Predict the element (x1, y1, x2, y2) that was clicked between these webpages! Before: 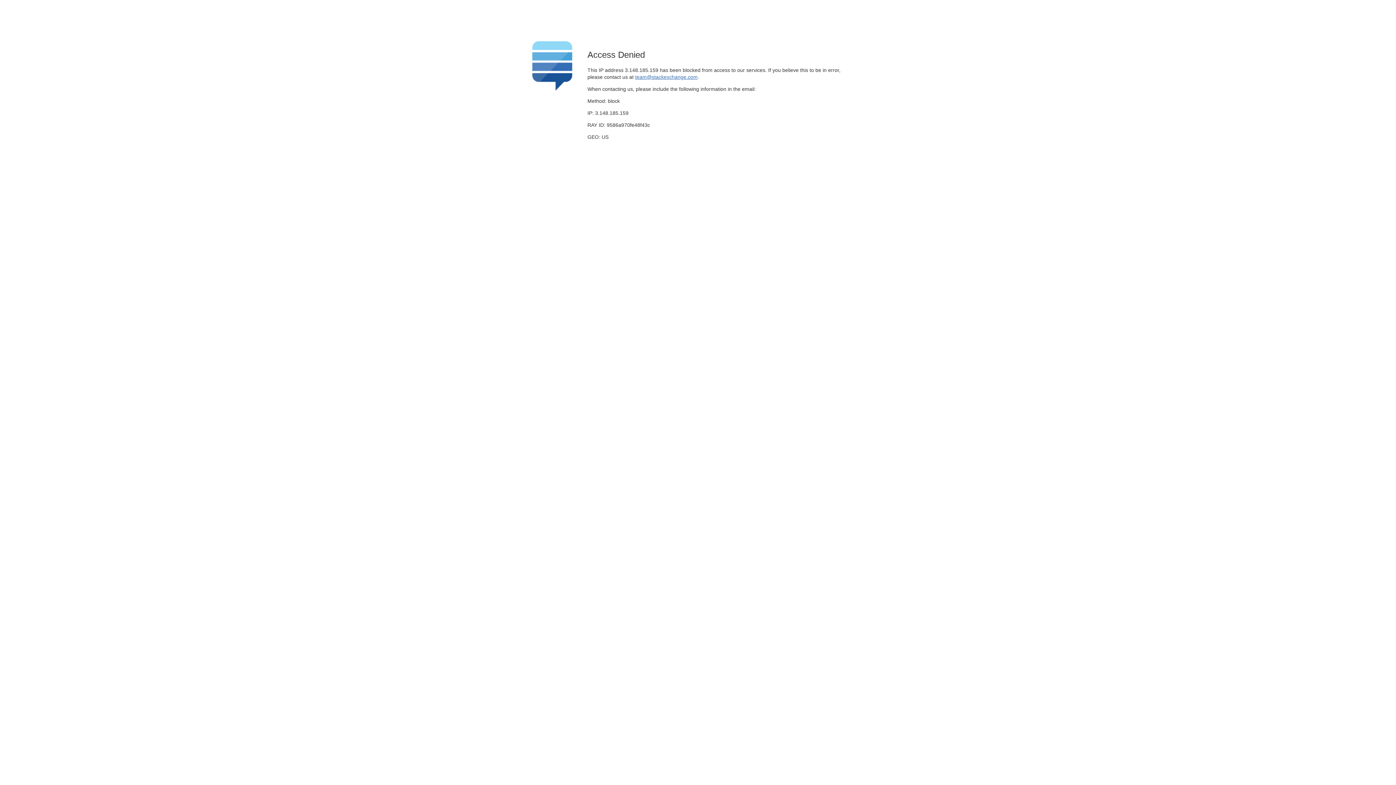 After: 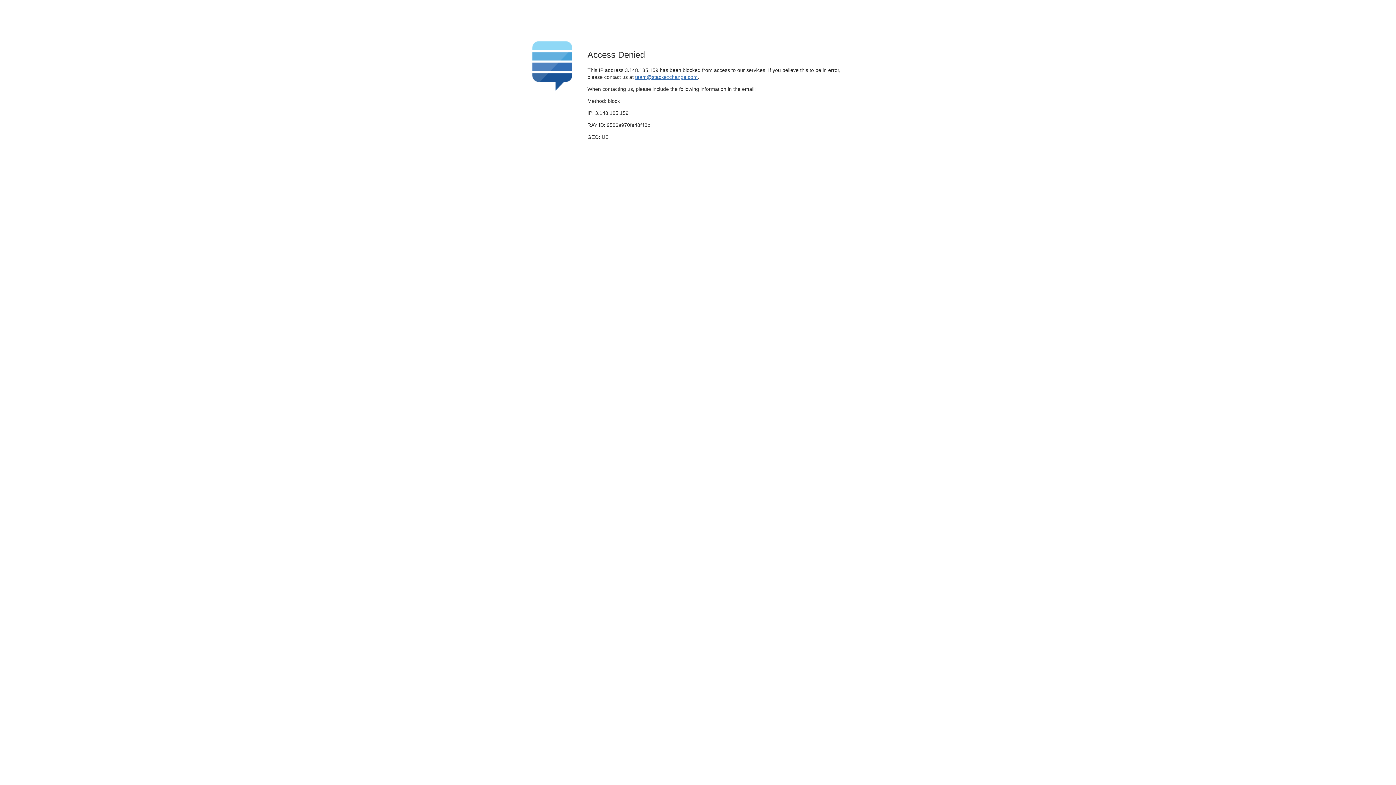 Action: label: team@stackexchange.com bbox: (635, 74, 697, 79)